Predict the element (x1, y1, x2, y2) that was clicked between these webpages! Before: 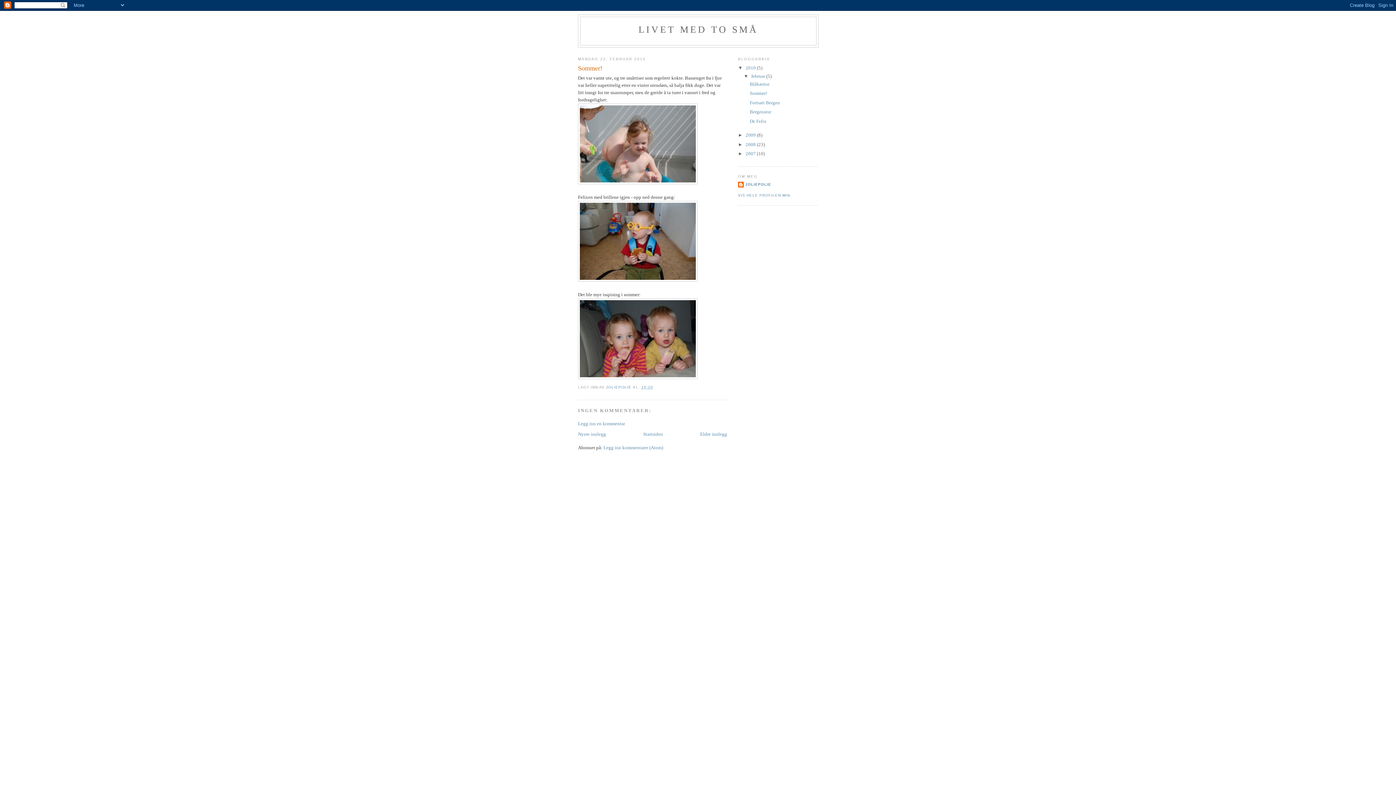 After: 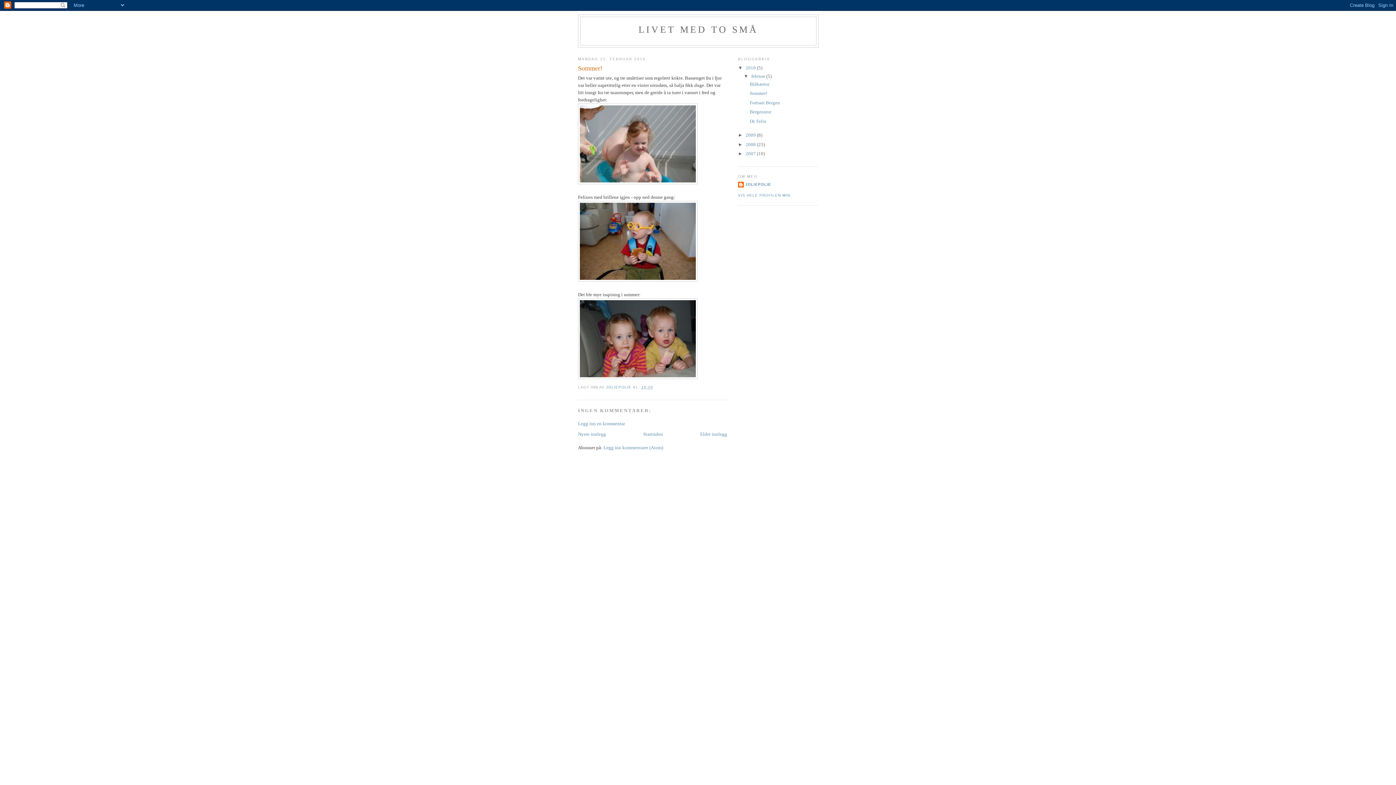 Action: bbox: (578, 180, 697, 185)